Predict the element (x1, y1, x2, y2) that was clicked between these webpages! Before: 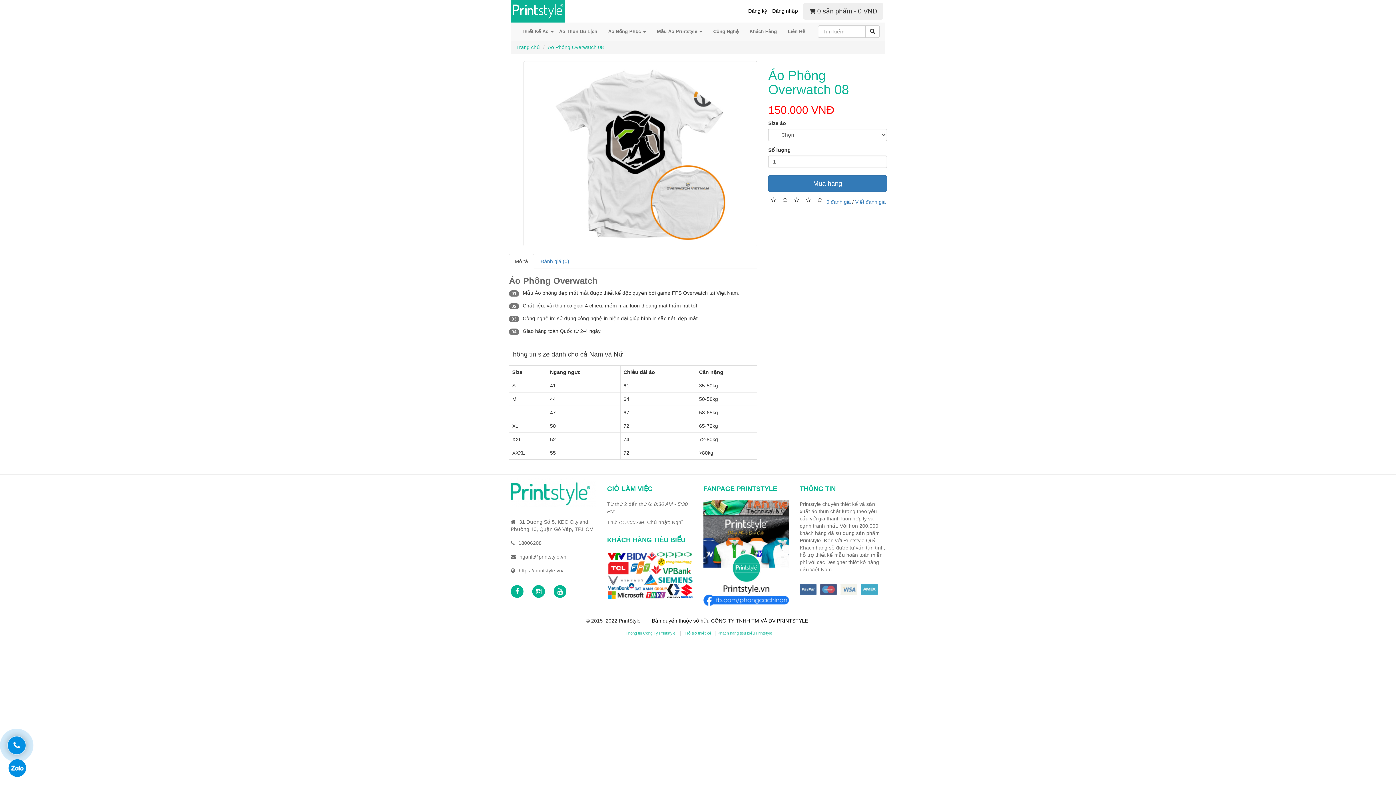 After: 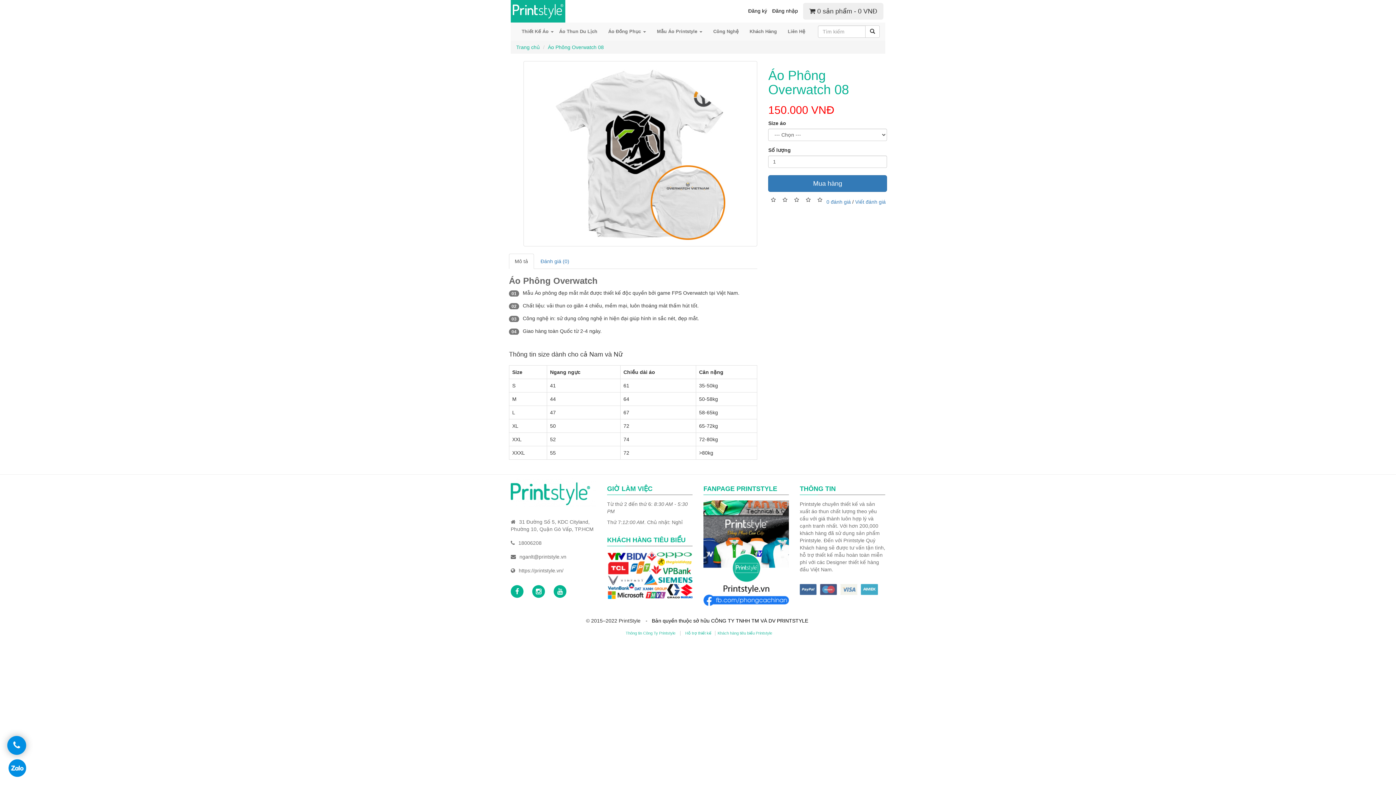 Action: bbox: (509, 253, 534, 269) label: Mô tả